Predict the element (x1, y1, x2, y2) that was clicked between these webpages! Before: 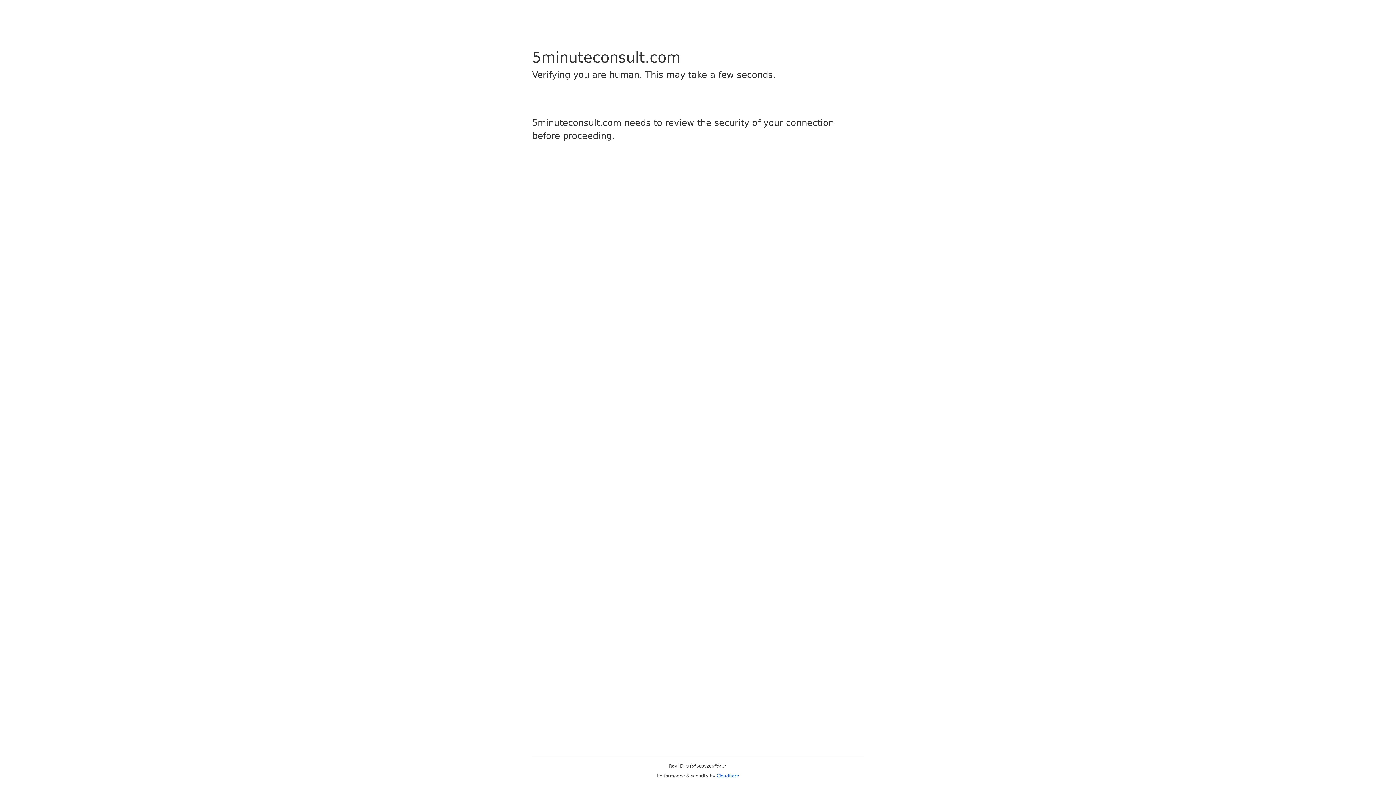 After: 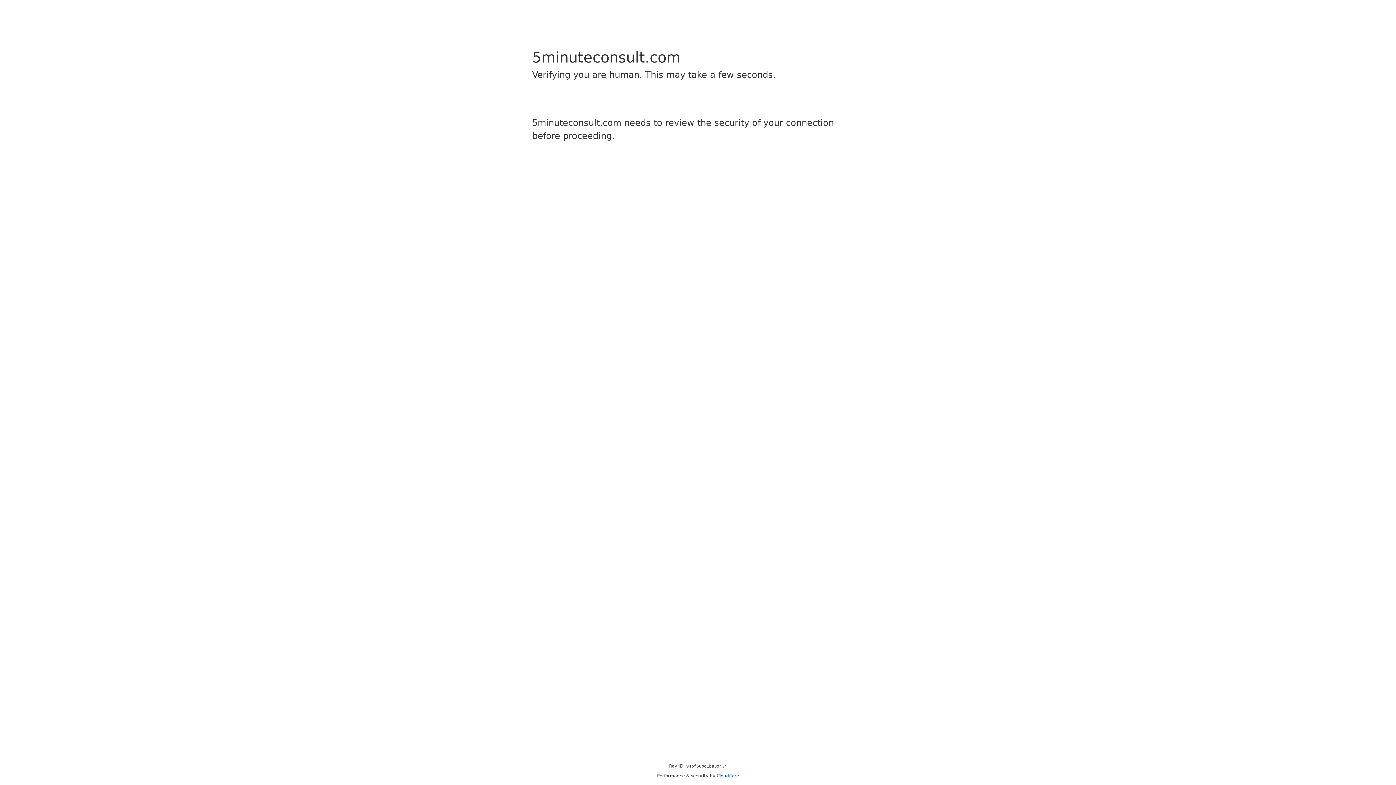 Action: bbox: (716, 773, 739, 778) label: Cloudflare